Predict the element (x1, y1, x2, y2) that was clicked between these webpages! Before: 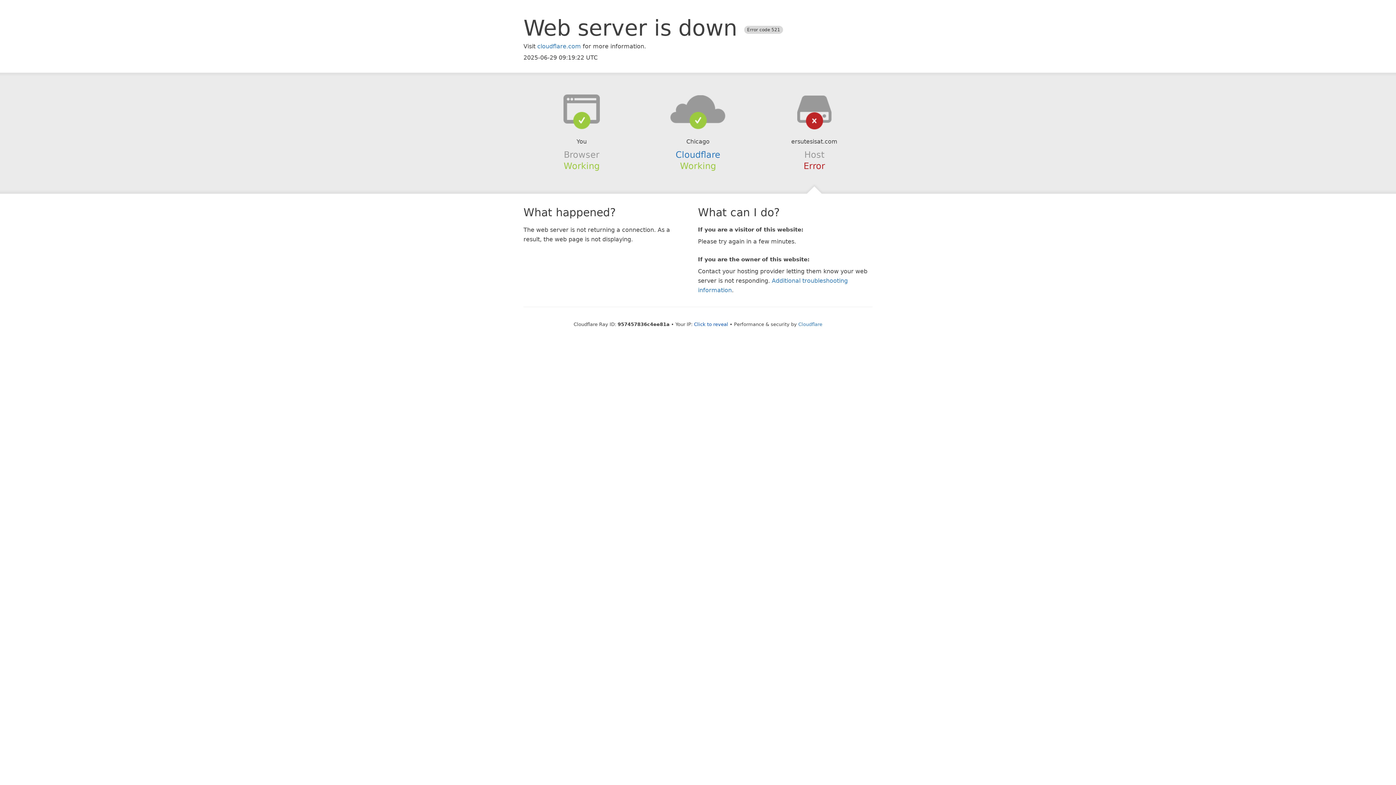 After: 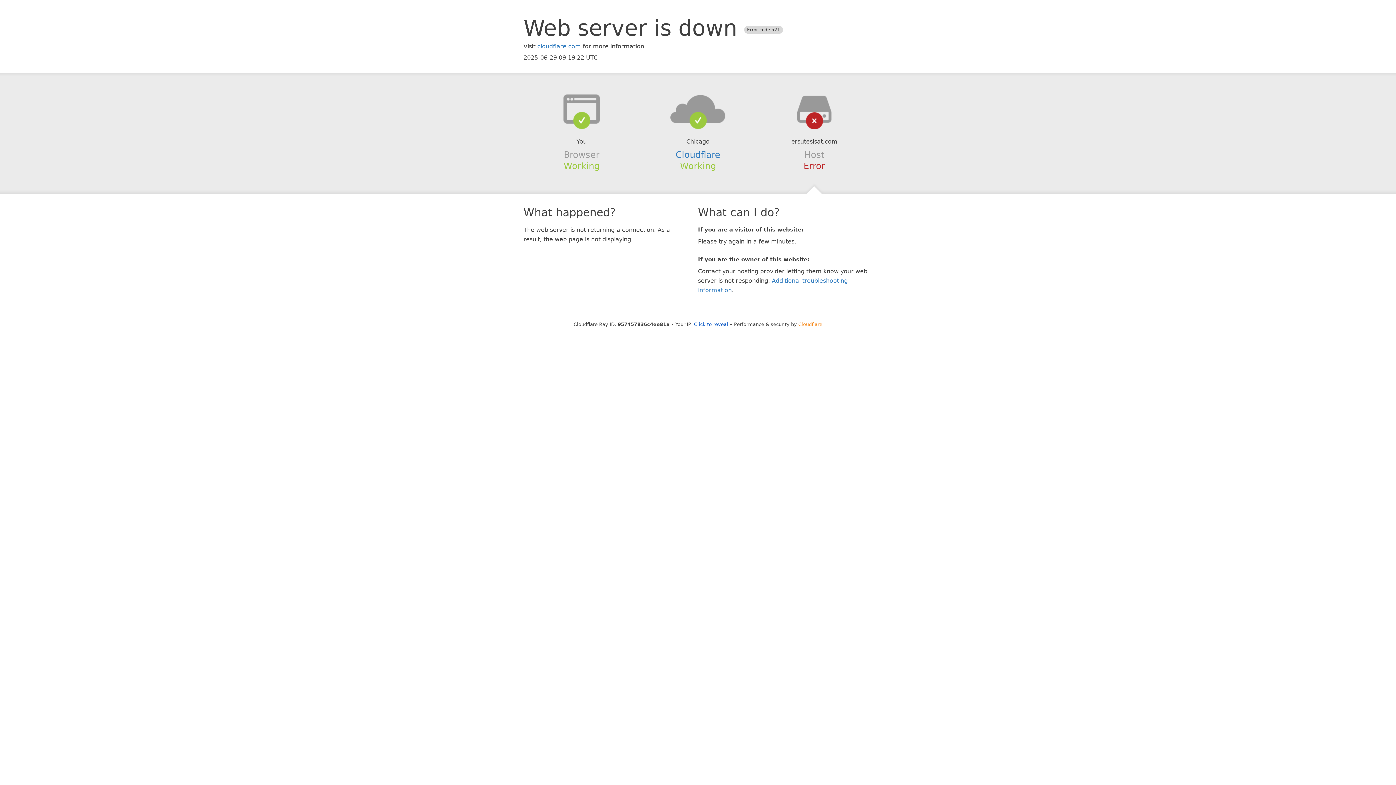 Action: bbox: (798, 321, 822, 327) label: Cloudflare